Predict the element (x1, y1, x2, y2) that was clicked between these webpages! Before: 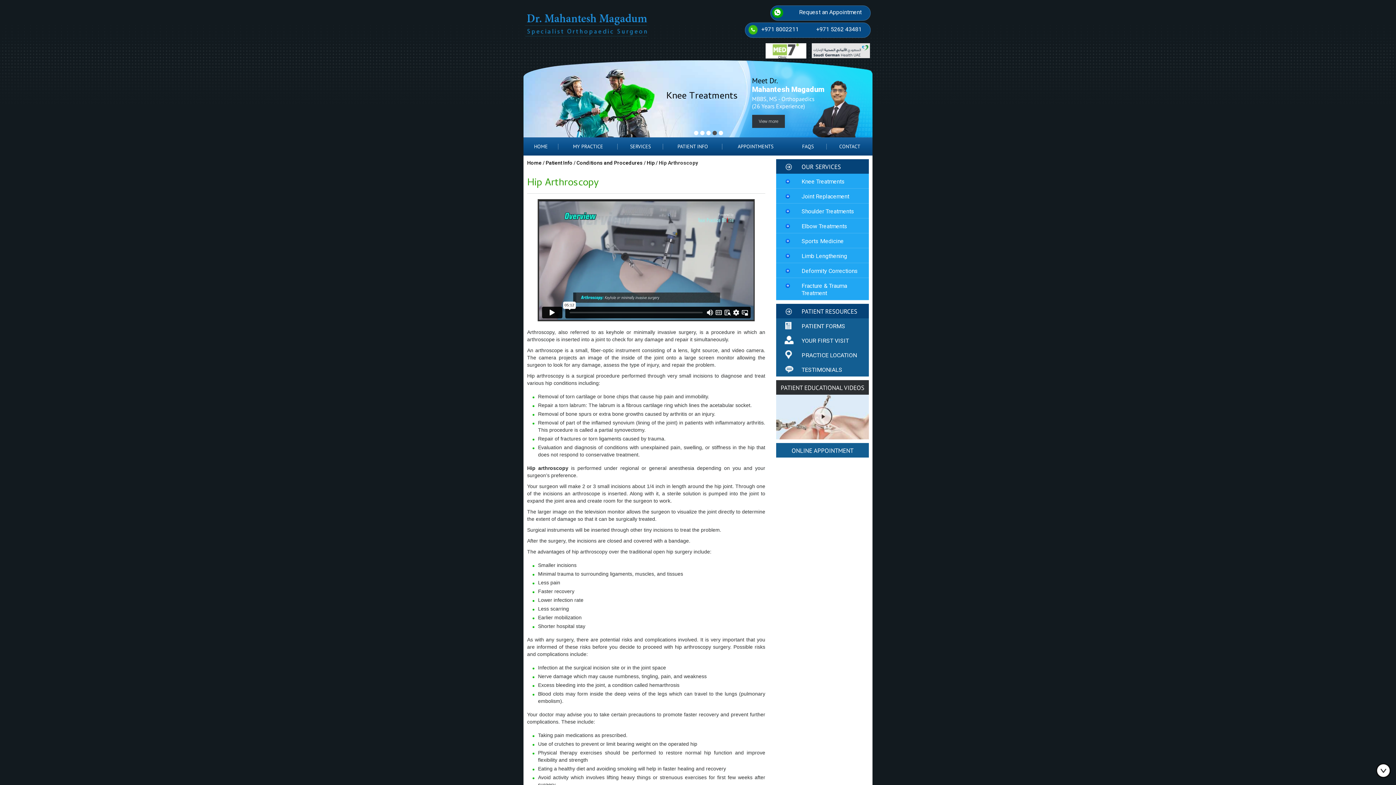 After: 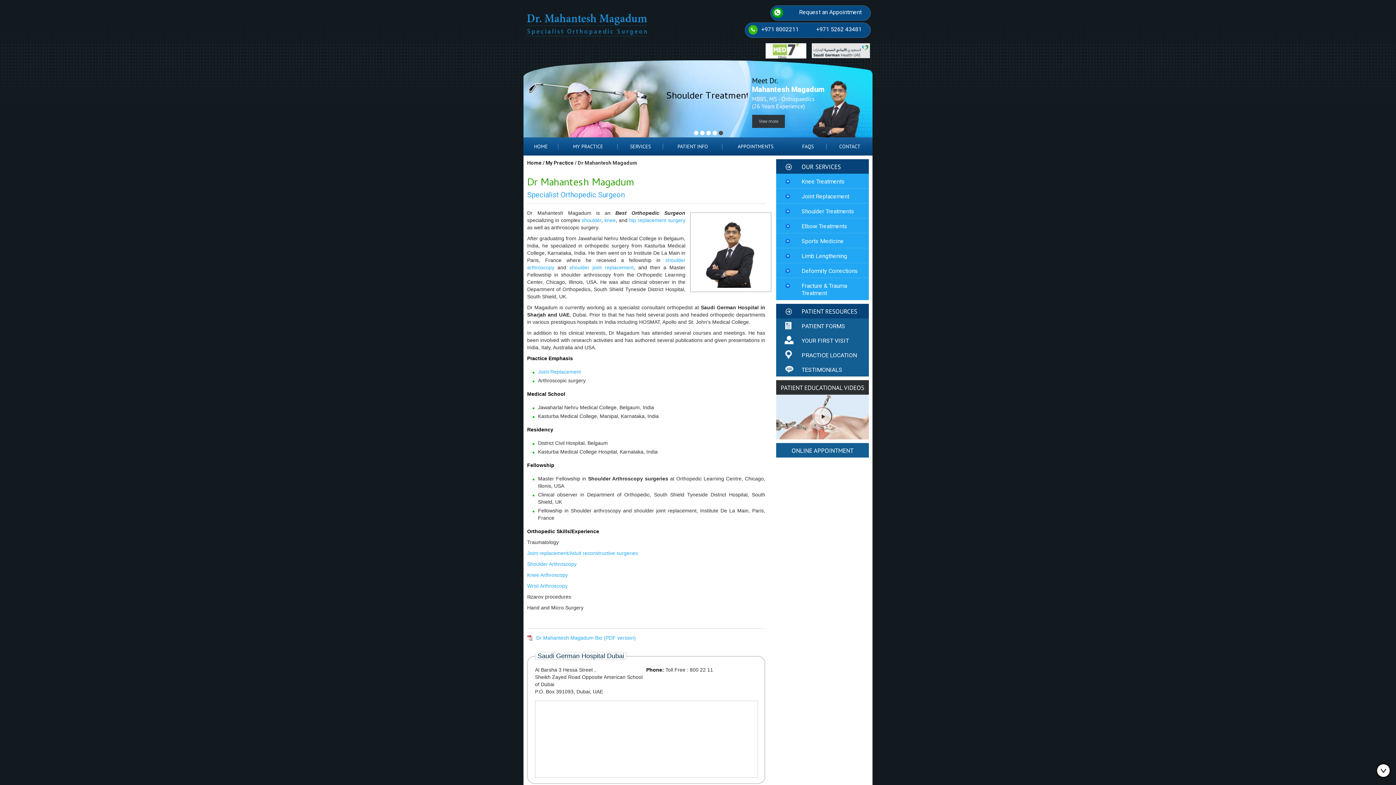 Action: label: MY PRACTICE bbox: (558, 137, 617, 155)